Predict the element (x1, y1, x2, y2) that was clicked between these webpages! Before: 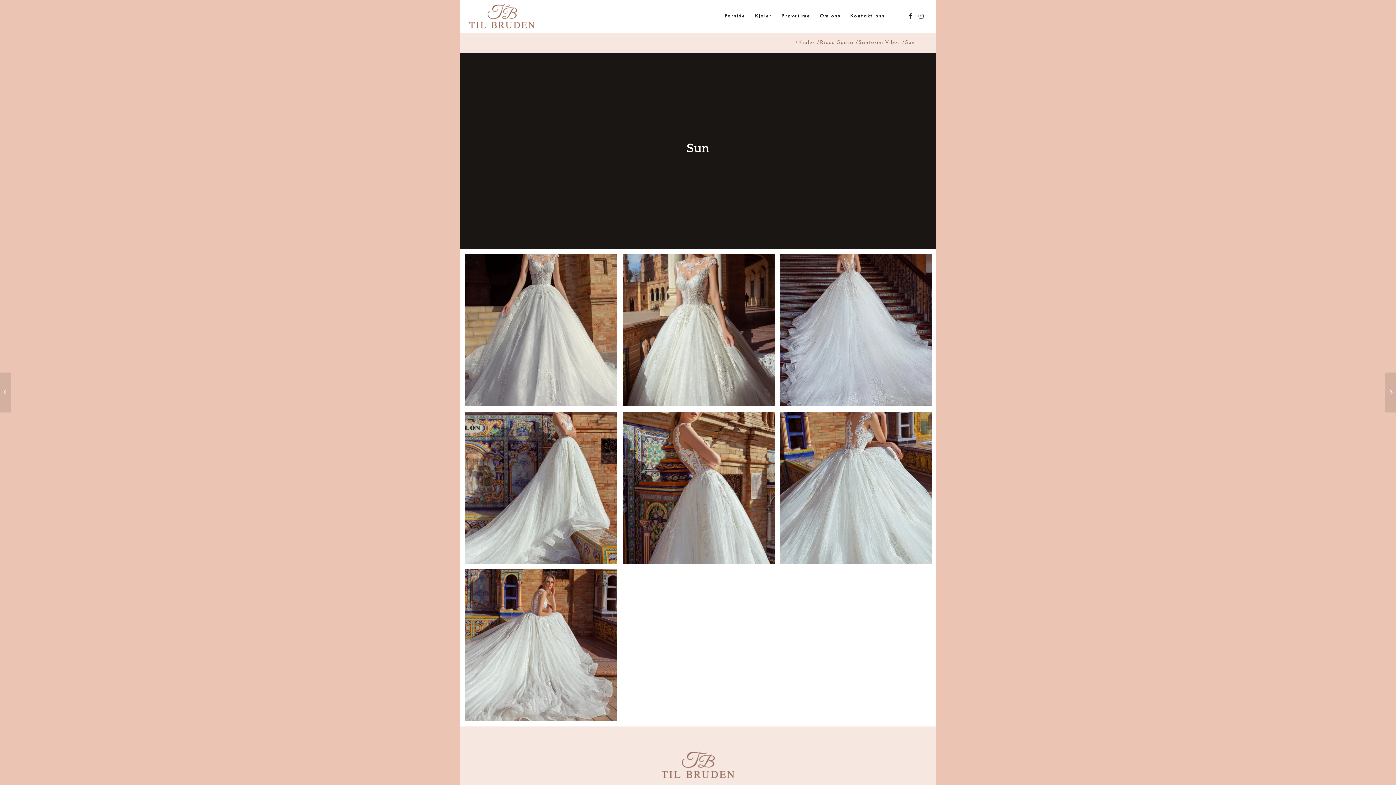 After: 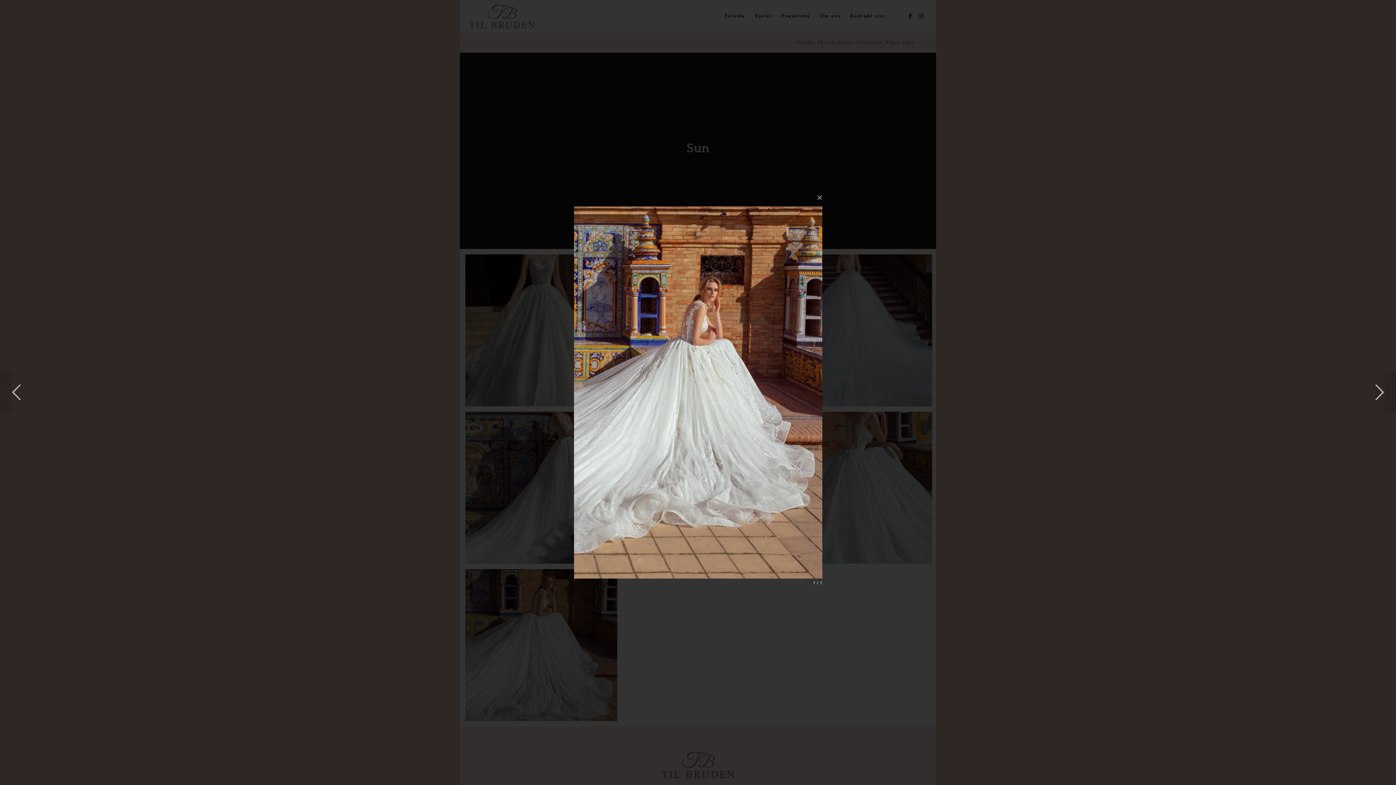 Action: bbox: (465, 569, 622, 726) label: image sun6